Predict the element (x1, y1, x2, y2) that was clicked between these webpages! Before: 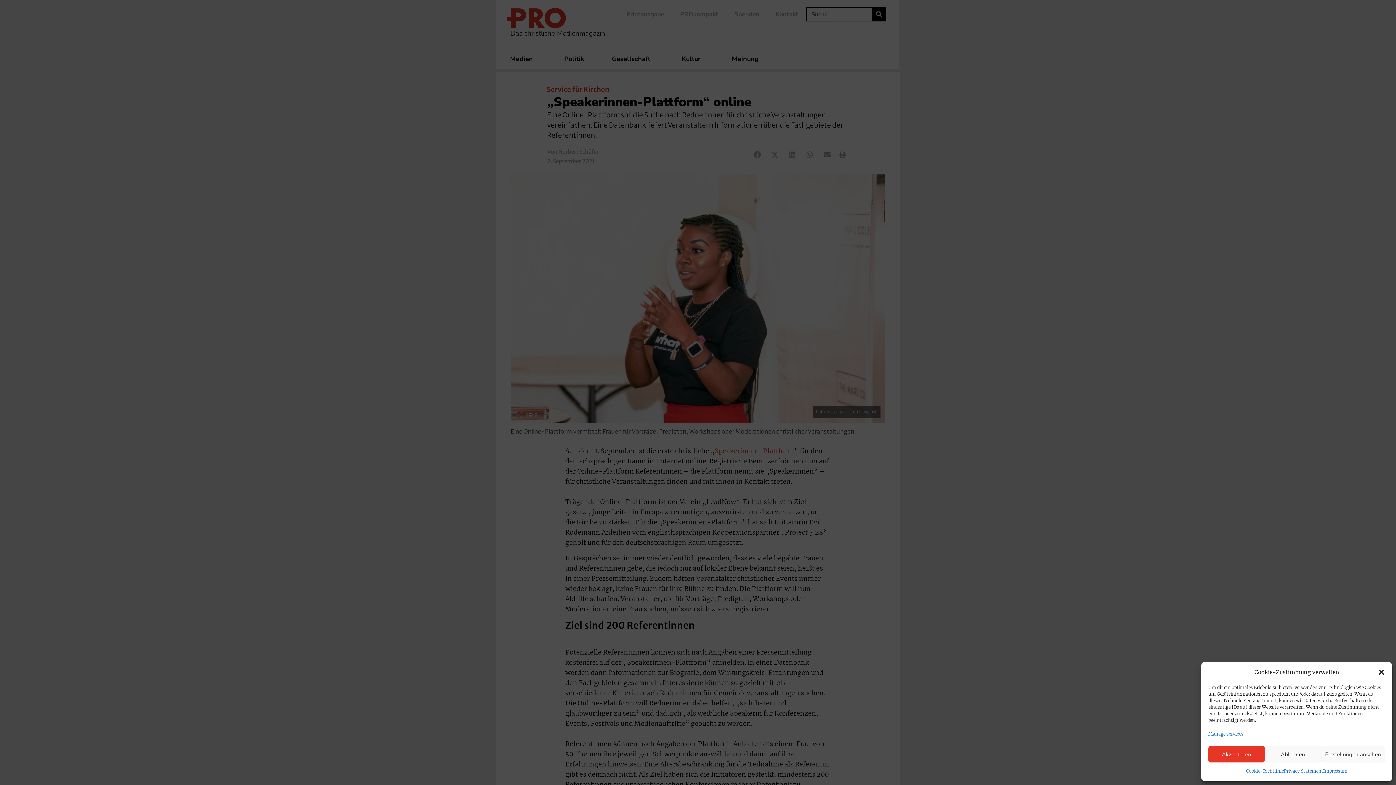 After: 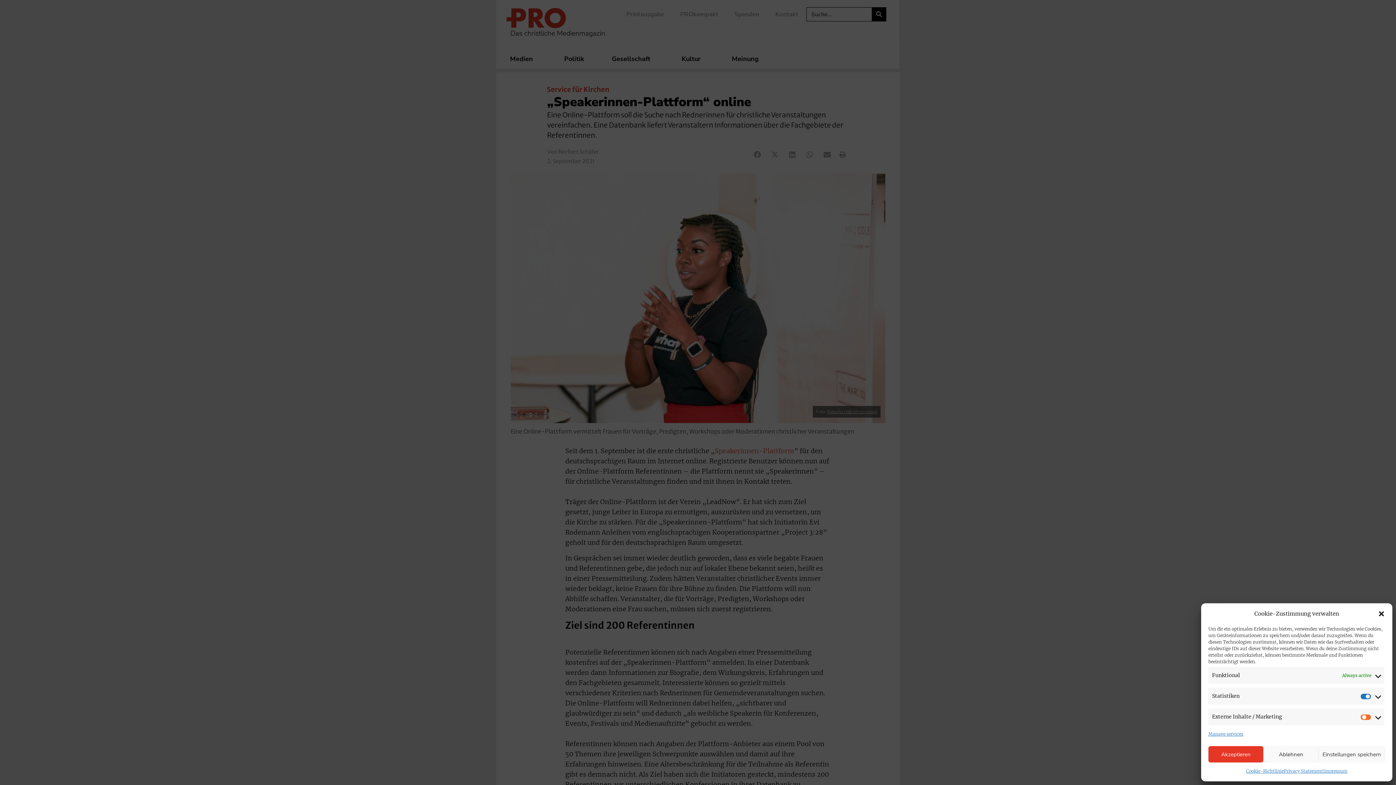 Action: label: Einstellungen ansehen bbox: (1321, 746, 1385, 762)